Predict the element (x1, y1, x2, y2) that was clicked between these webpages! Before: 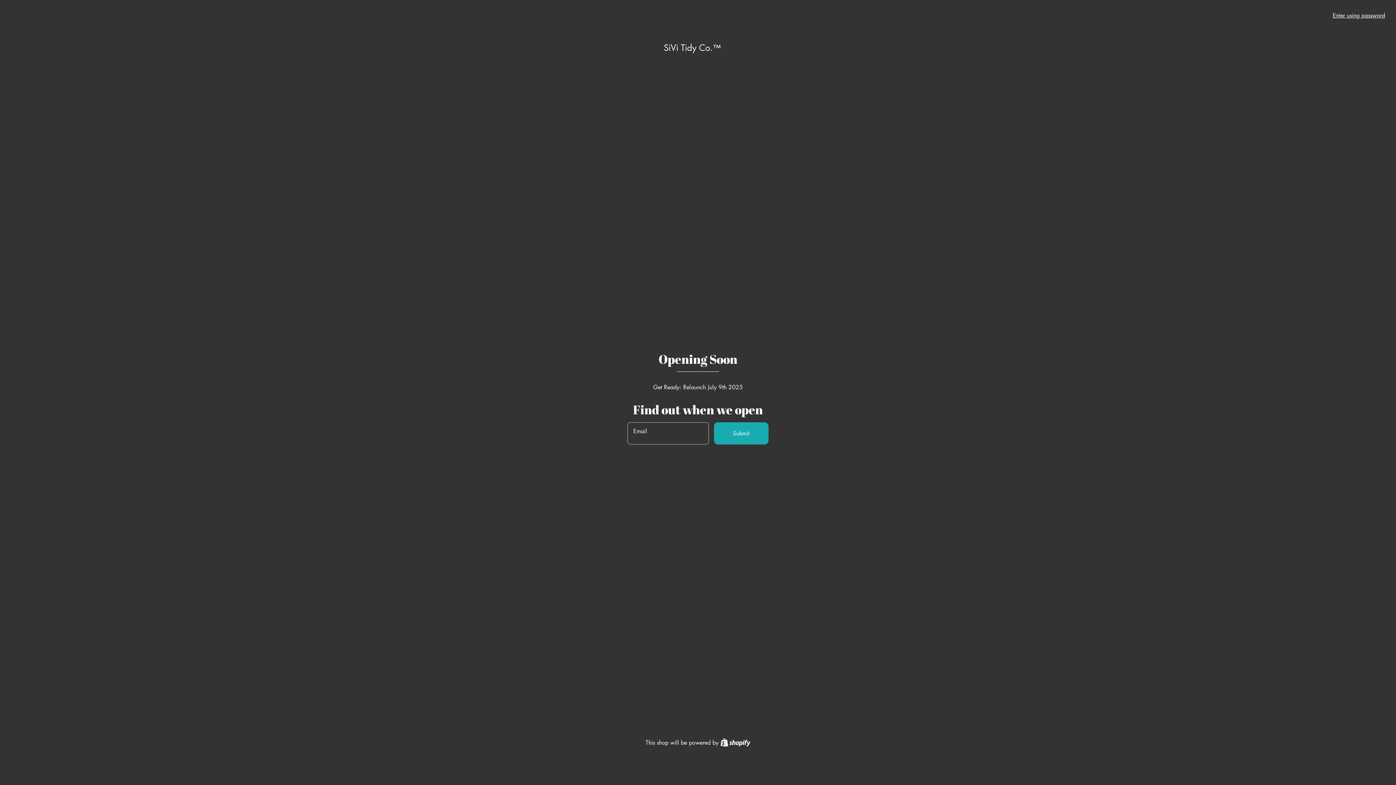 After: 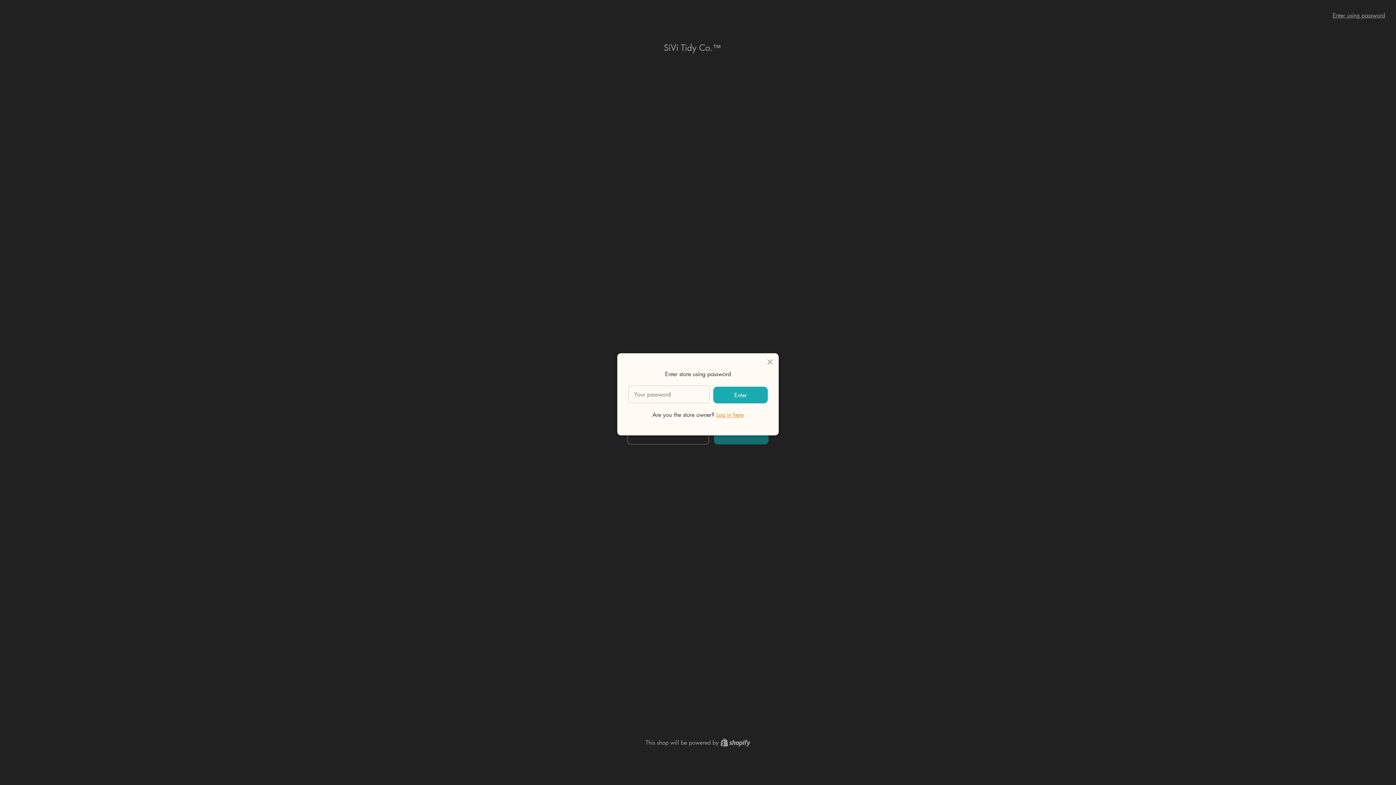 Action: label: Enter using password bbox: (1333, 11, 1385, 19)